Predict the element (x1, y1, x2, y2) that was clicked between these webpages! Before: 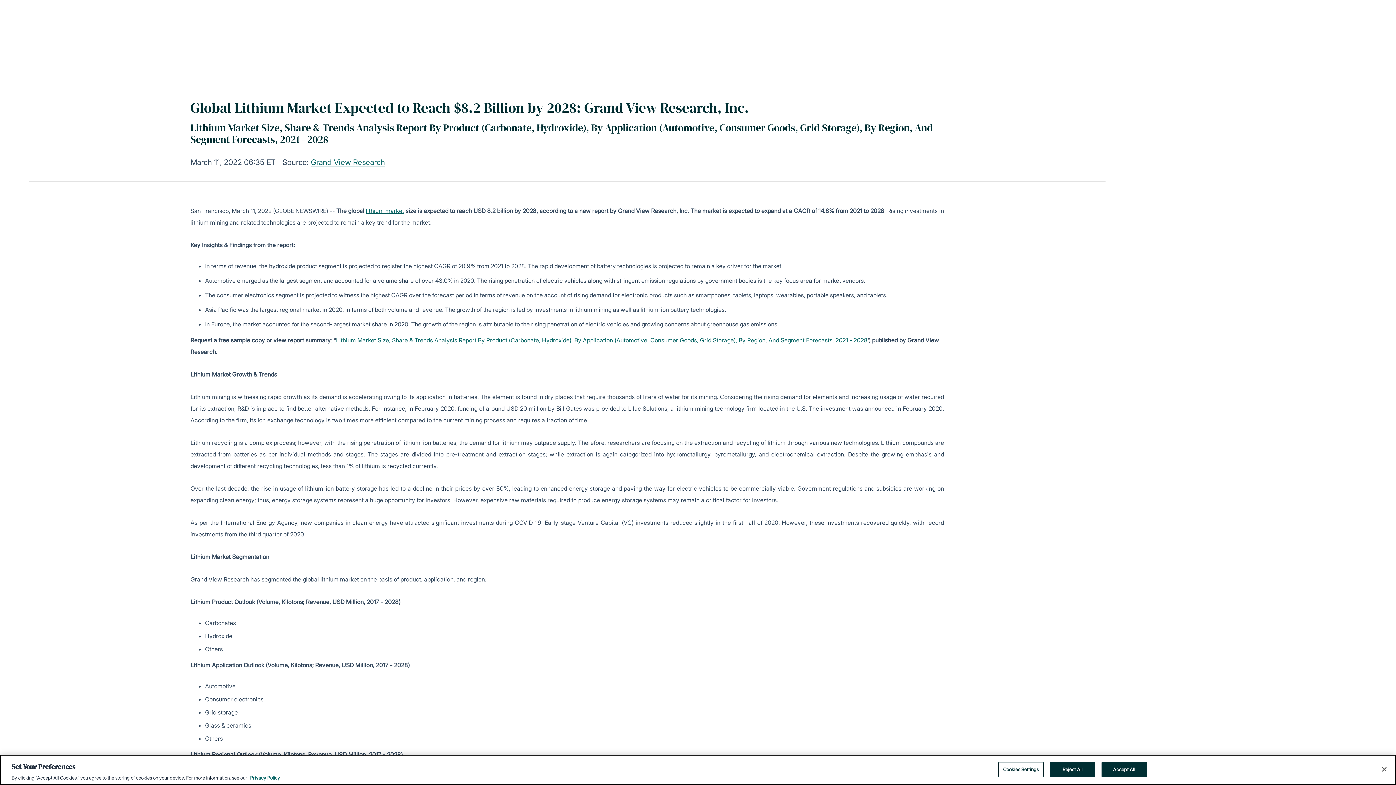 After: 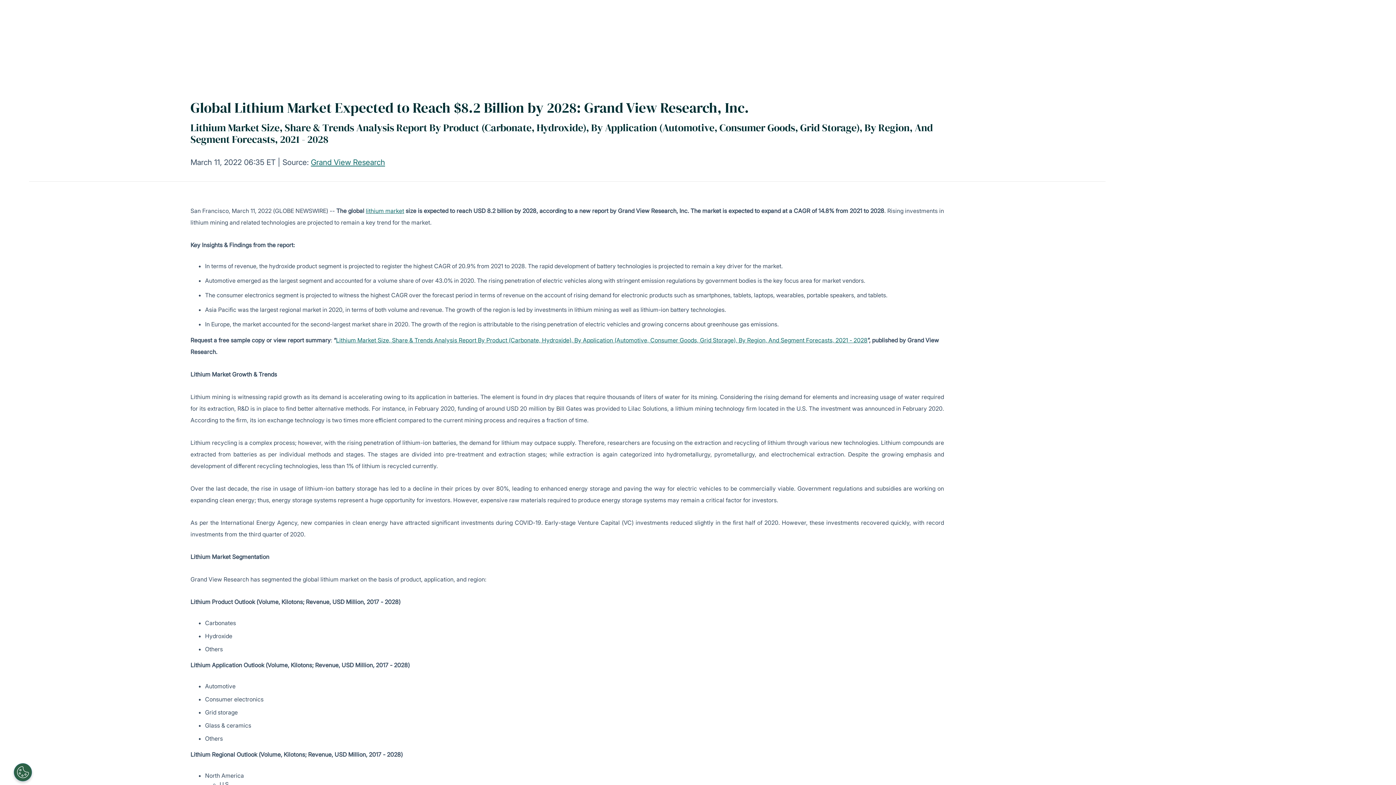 Action: bbox: (1050, 762, 1095, 777) label: Reject All